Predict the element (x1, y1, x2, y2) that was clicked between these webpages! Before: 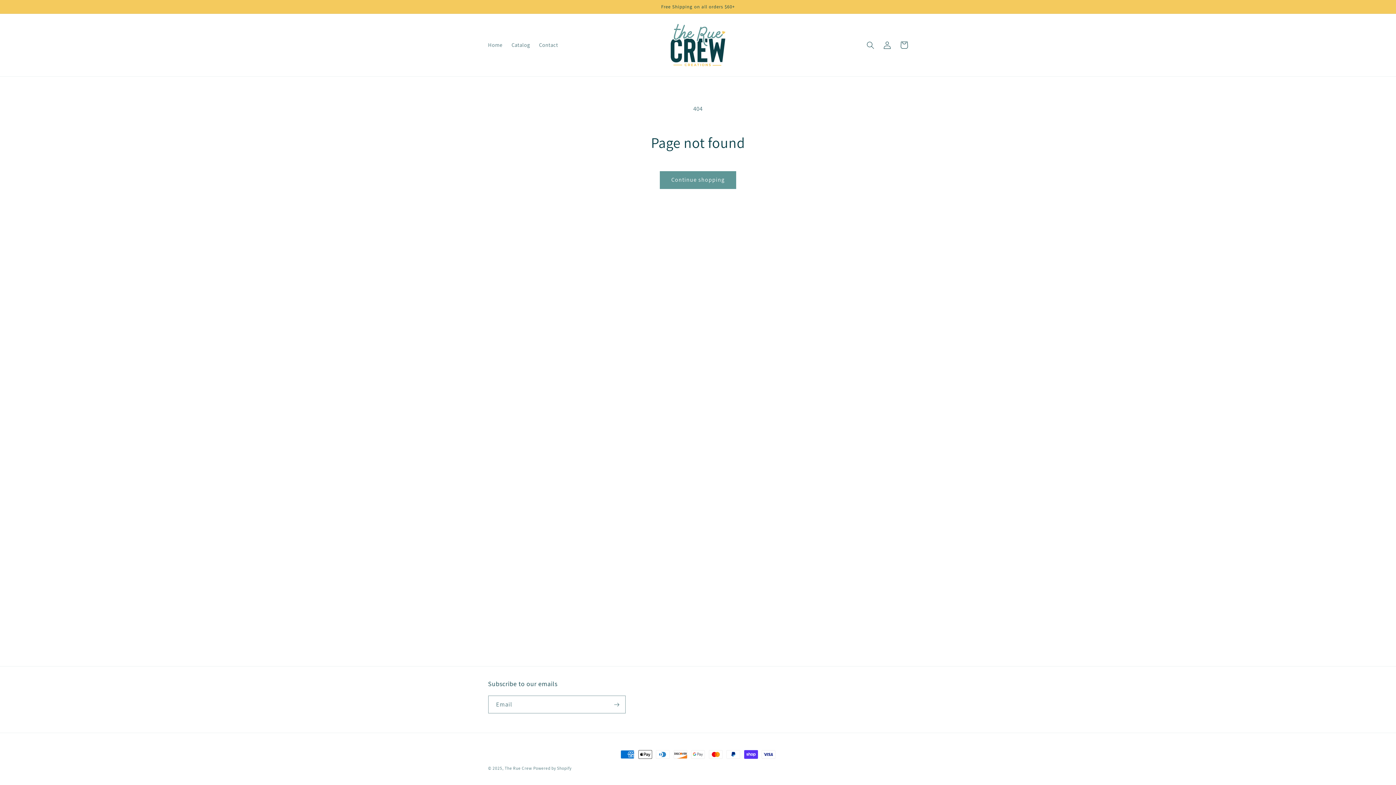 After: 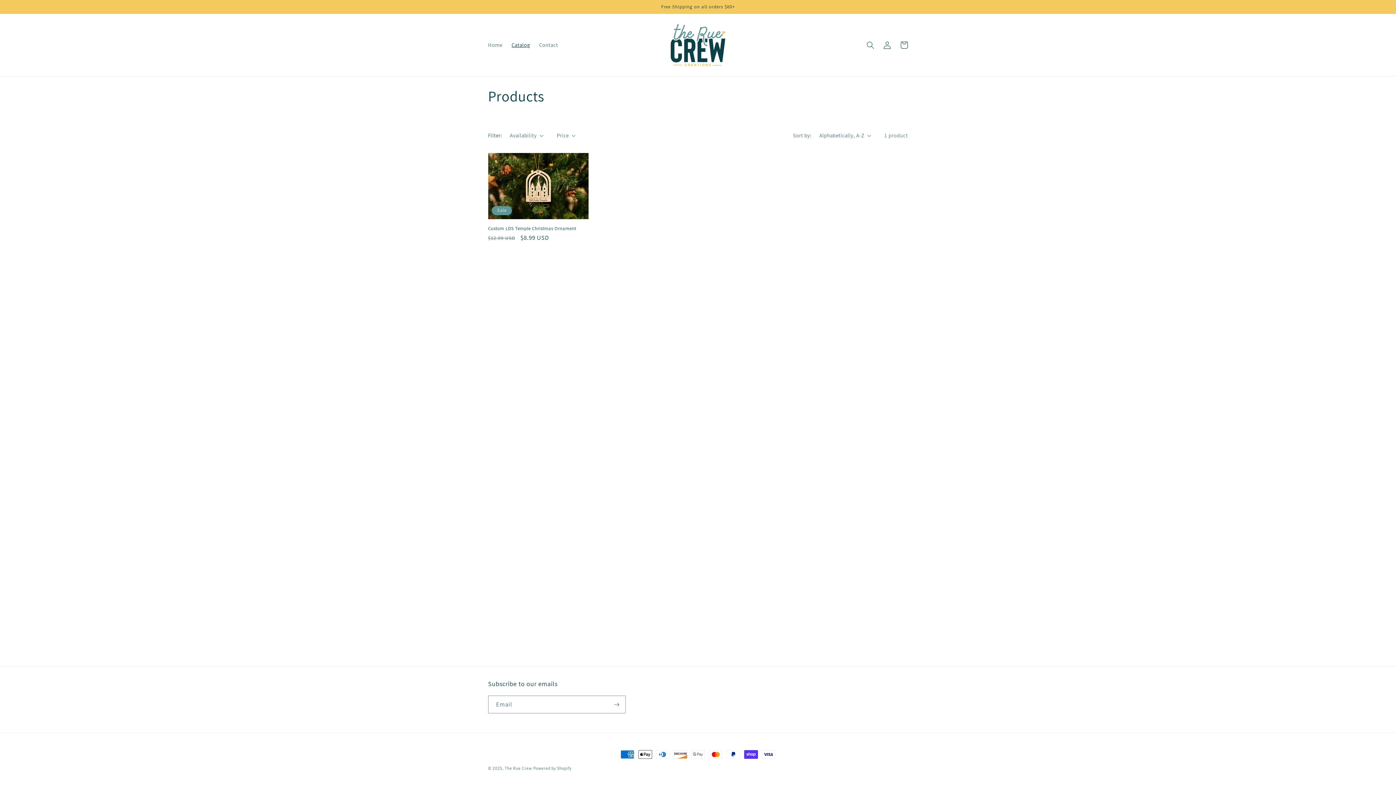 Action: label: Catalog bbox: (507, 37, 534, 53)